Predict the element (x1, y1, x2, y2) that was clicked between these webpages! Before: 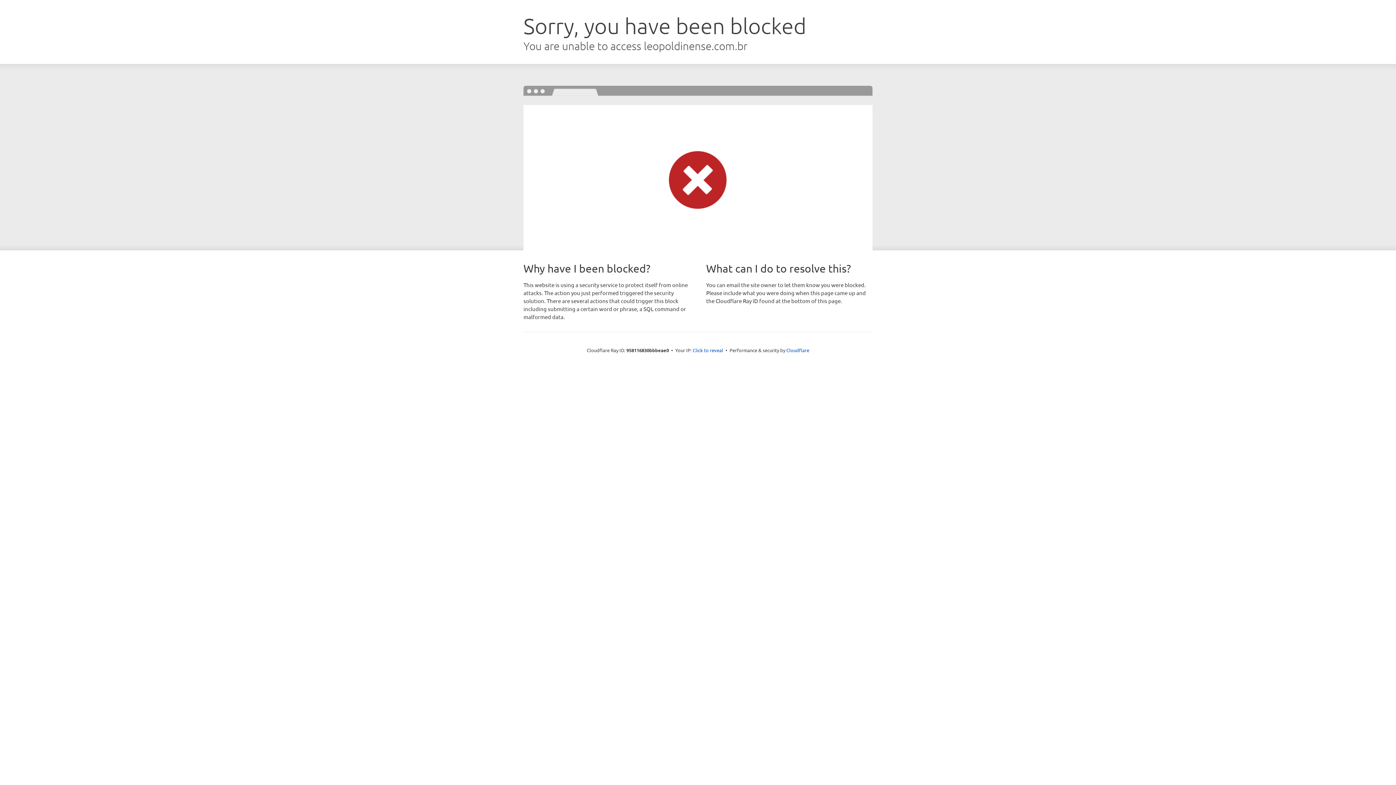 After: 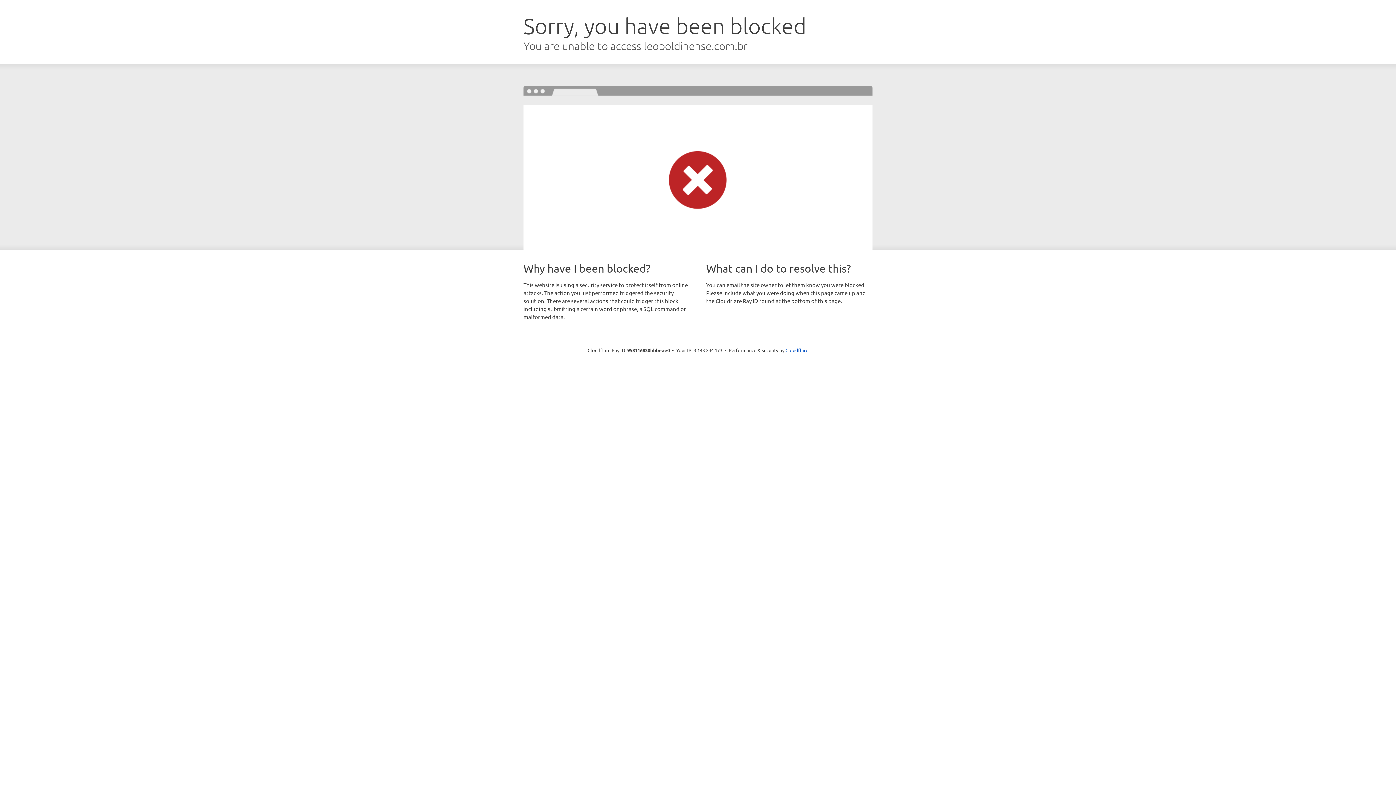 Action: label: Click to reveal bbox: (692, 346, 723, 353)